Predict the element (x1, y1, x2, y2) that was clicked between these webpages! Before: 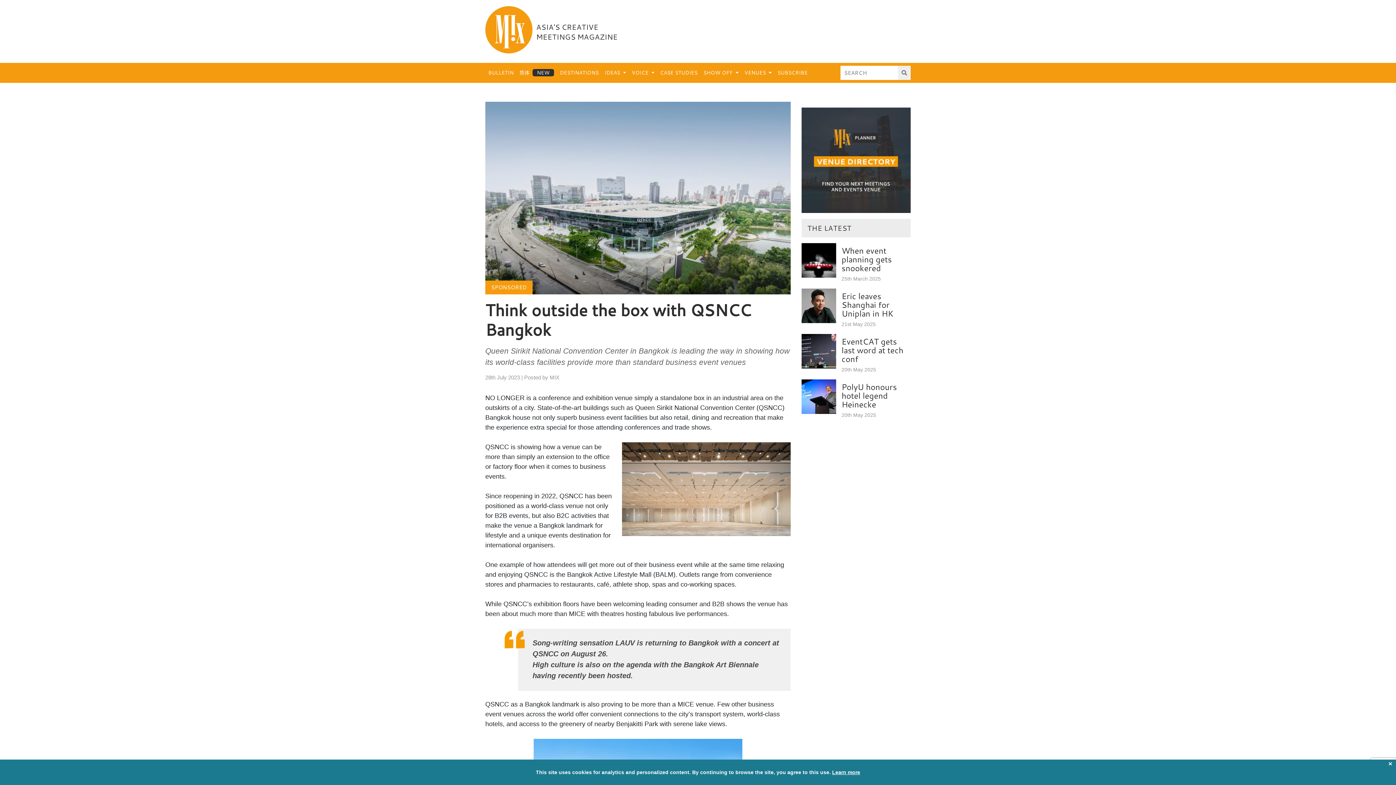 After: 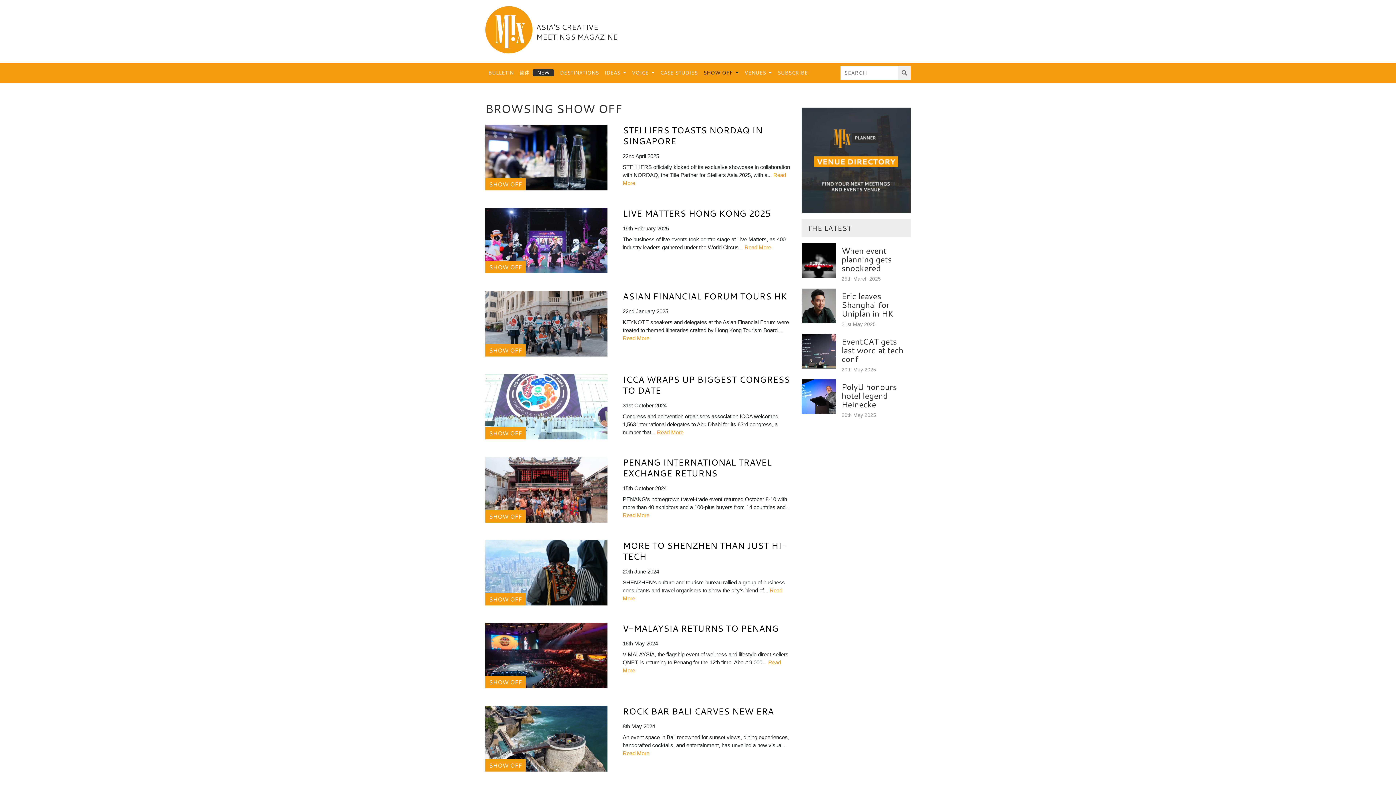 Action: bbox: (700, 66, 741, 79) label: SHOW OFF 